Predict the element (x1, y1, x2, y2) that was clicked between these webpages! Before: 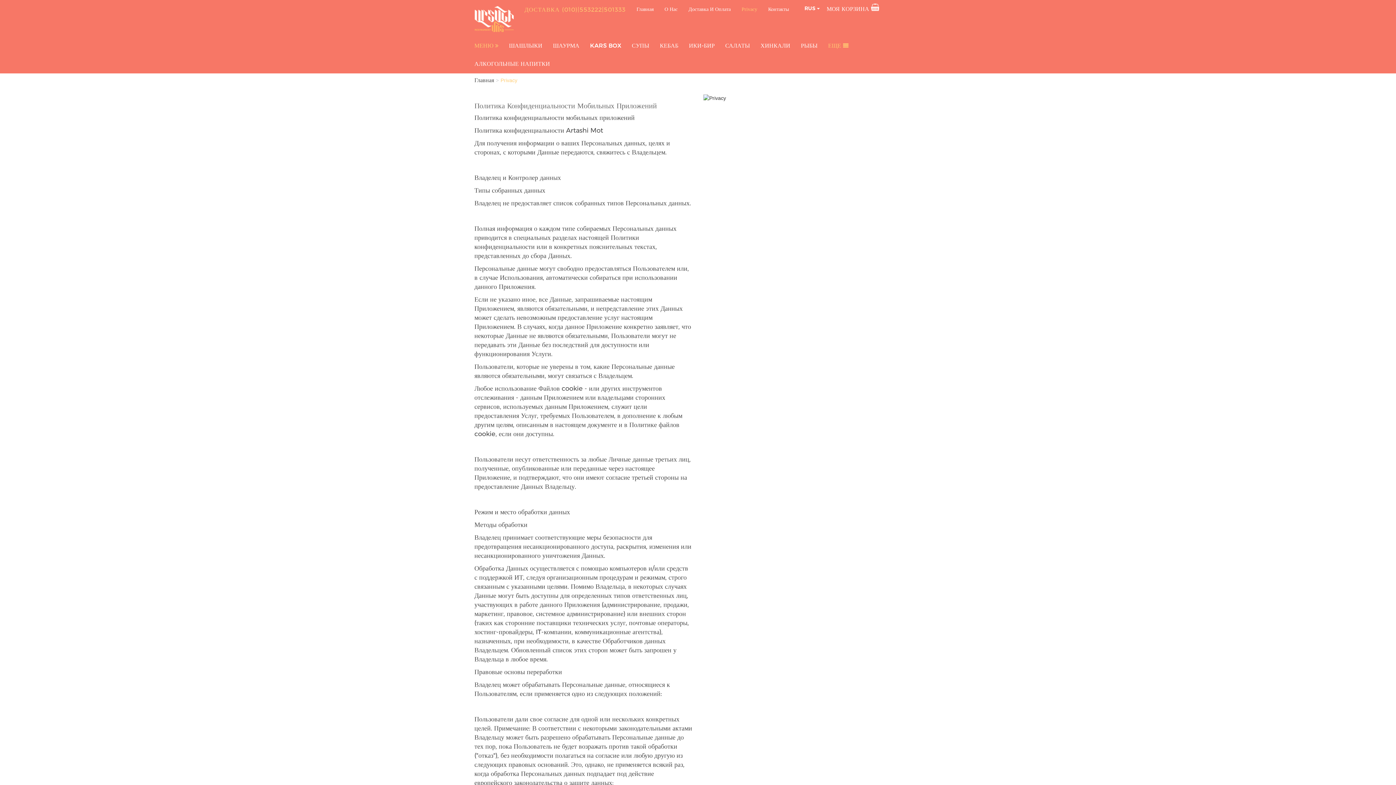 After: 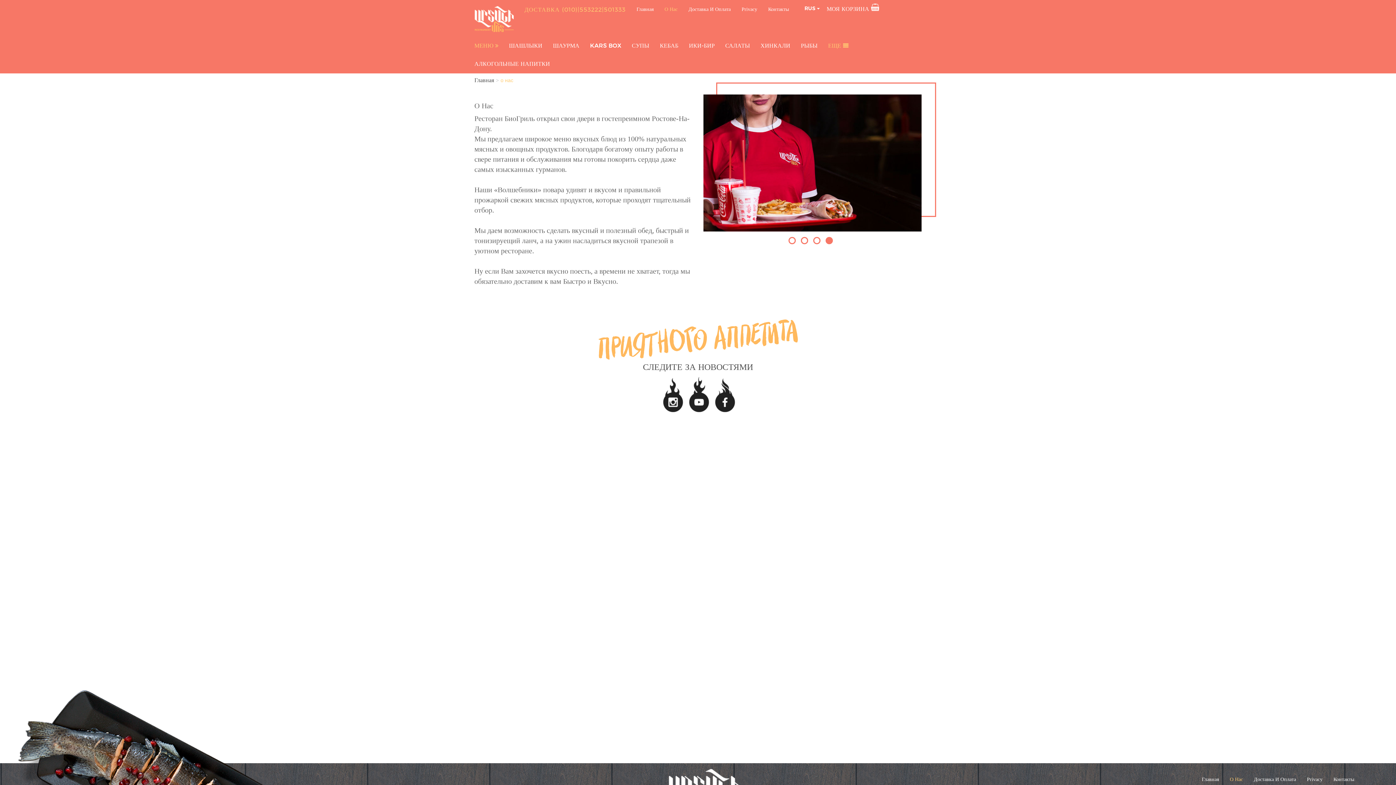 Action: bbox: (659, 0, 683, 18) label: О Нас